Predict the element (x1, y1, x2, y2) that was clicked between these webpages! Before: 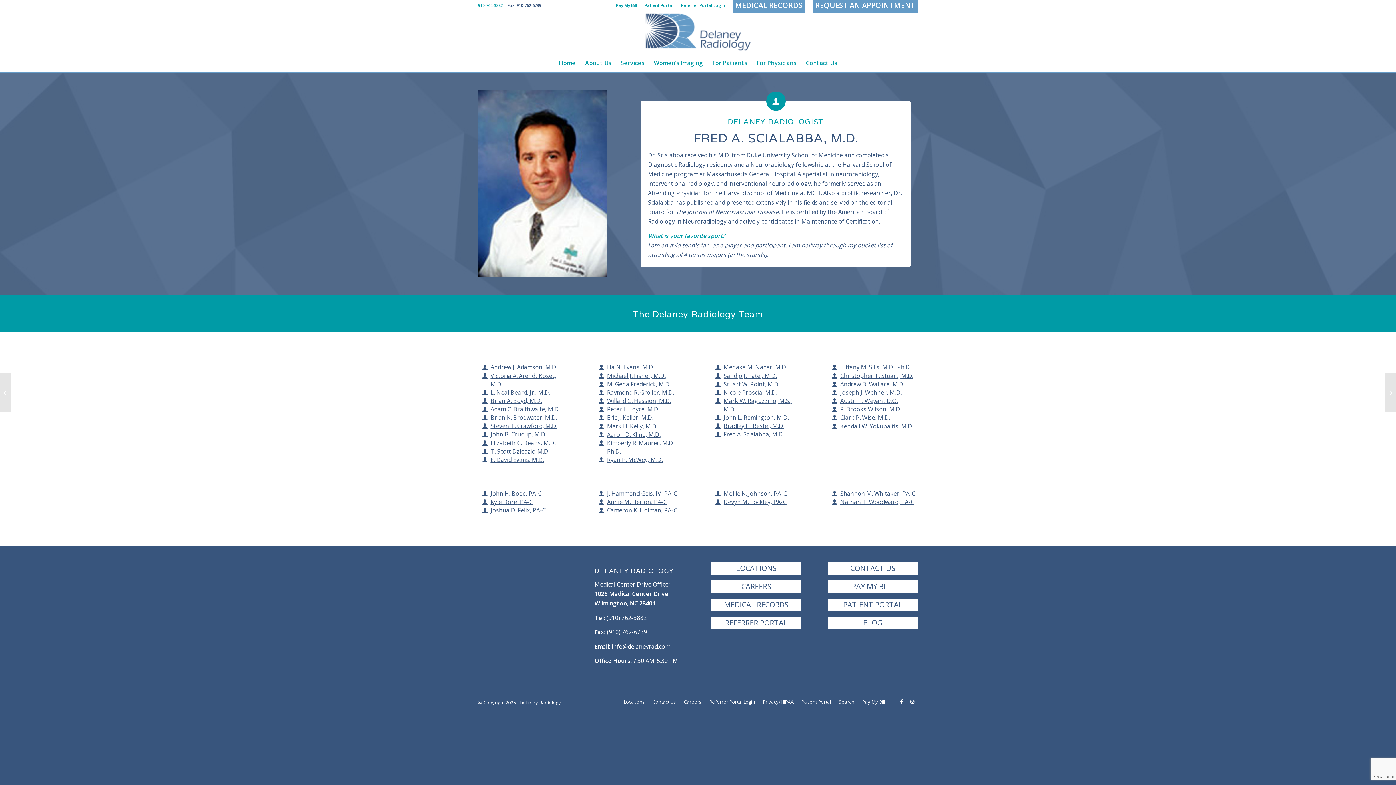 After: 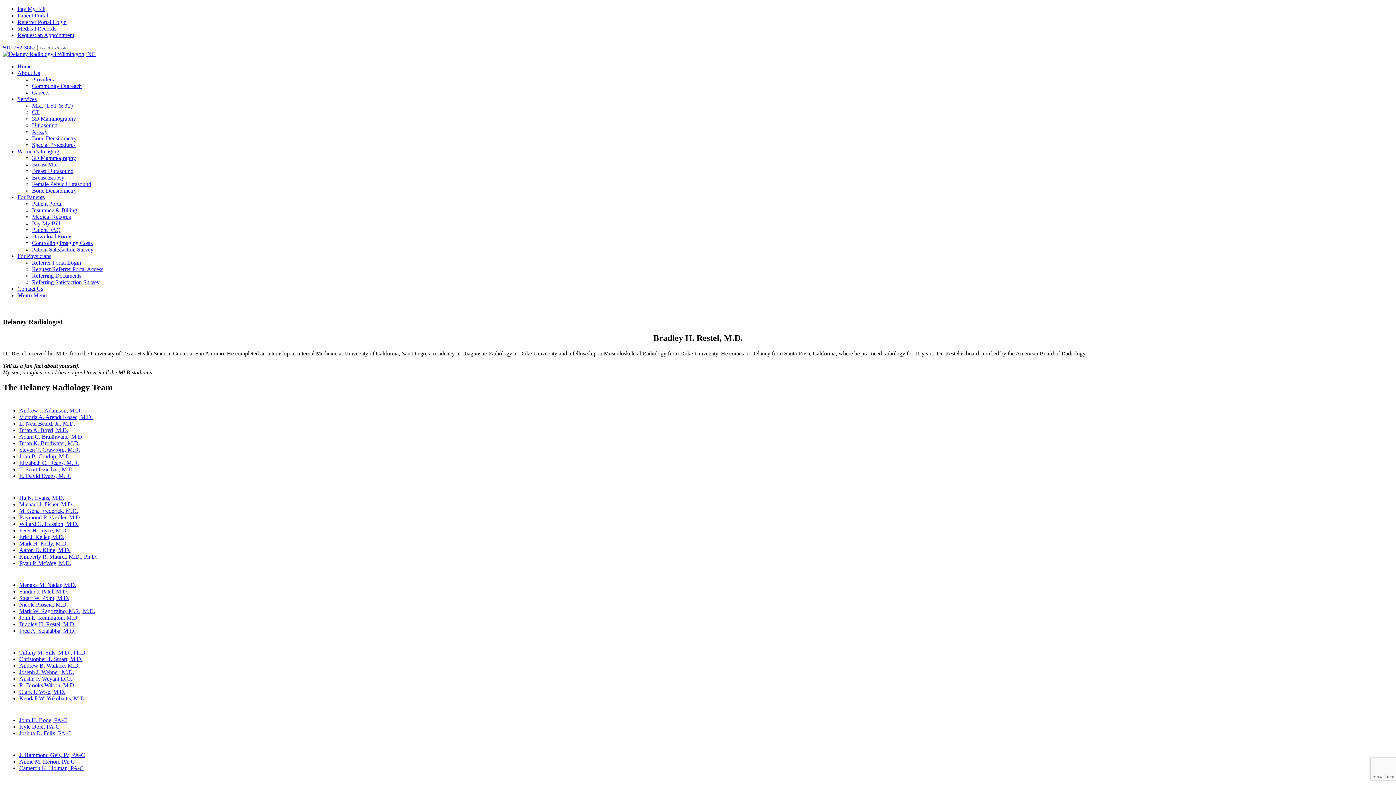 Action: label: Bradley H. Restel, M.D. bbox: (723, 422, 784, 430)